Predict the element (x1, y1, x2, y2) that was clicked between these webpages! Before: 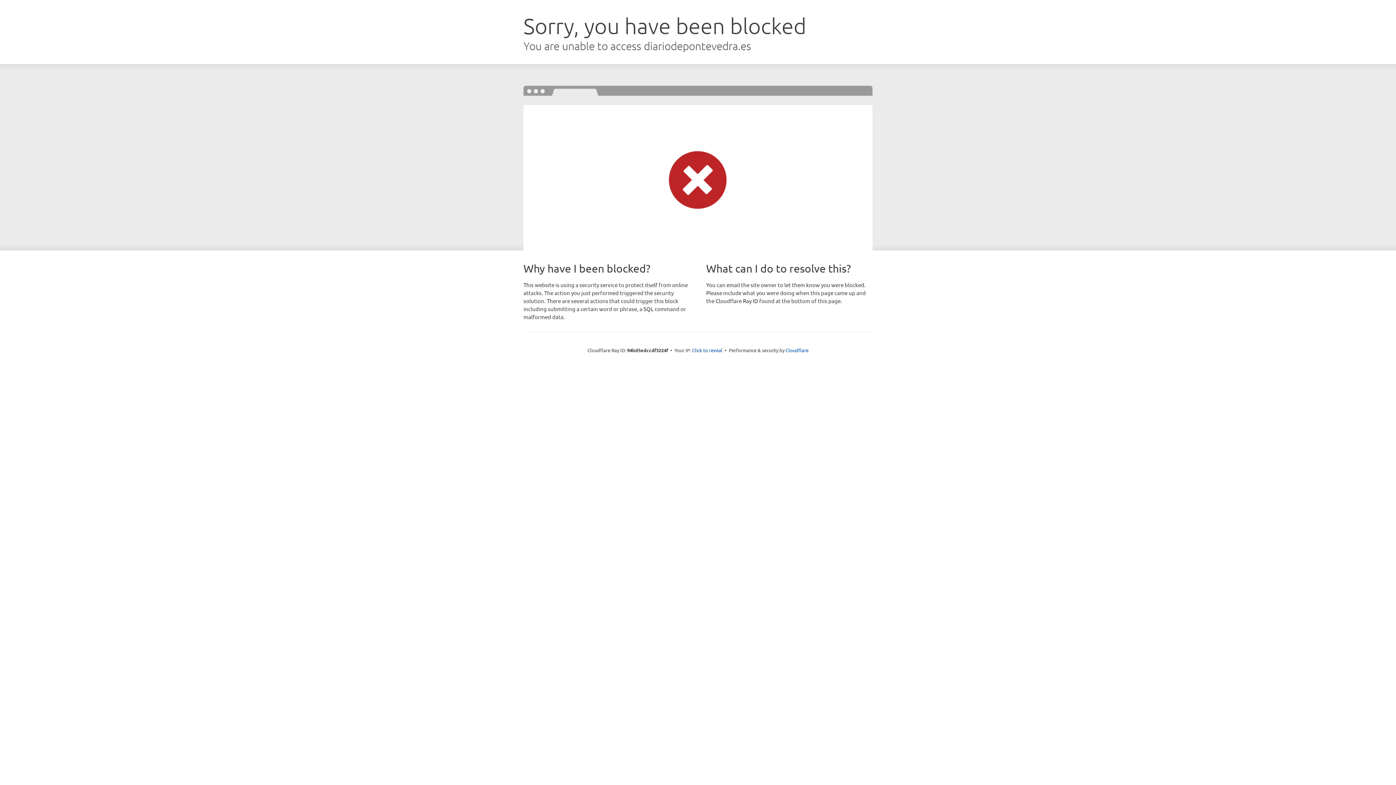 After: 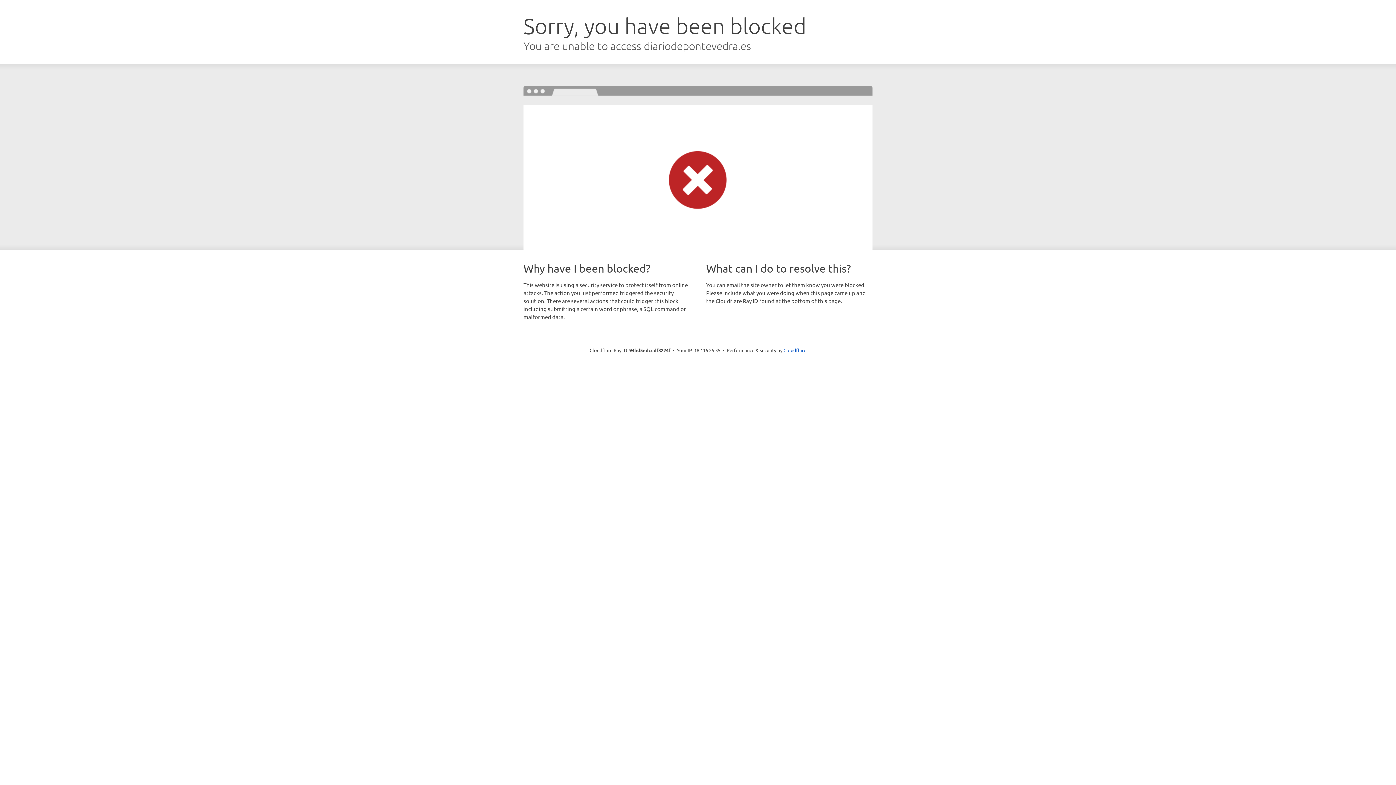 Action: label: Click to reveal bbox: (692, 346, 722, 353)